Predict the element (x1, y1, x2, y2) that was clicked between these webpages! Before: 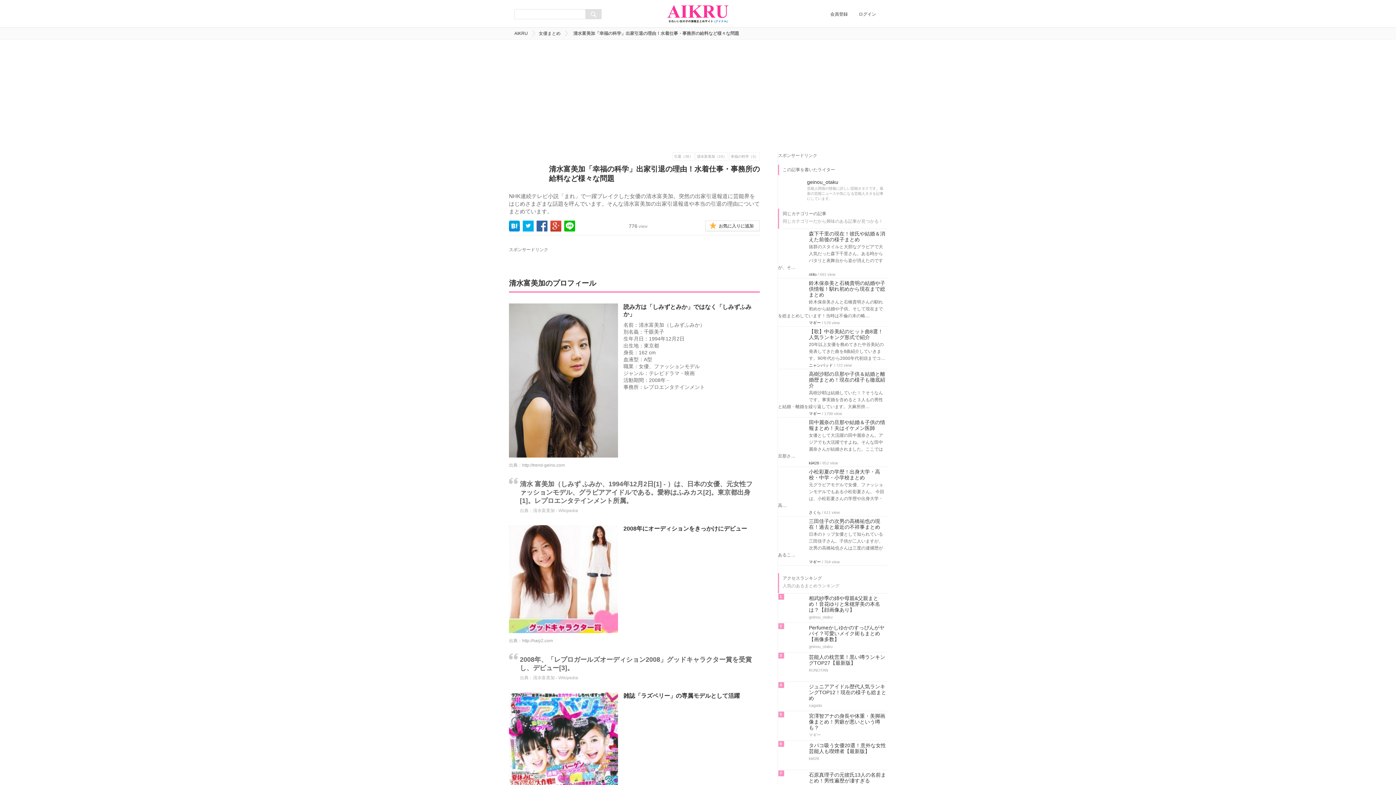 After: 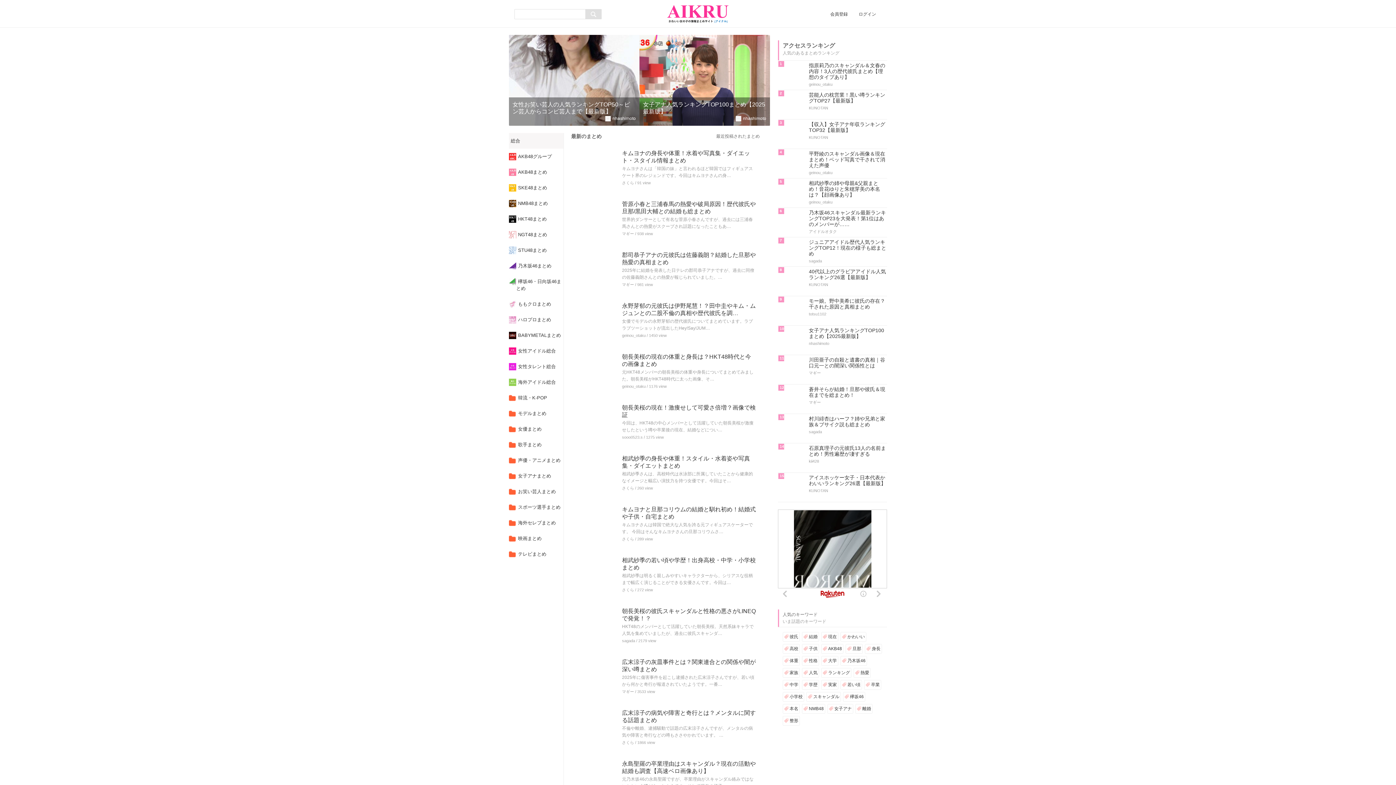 Action: bbox: (665, 18, 730, 24)